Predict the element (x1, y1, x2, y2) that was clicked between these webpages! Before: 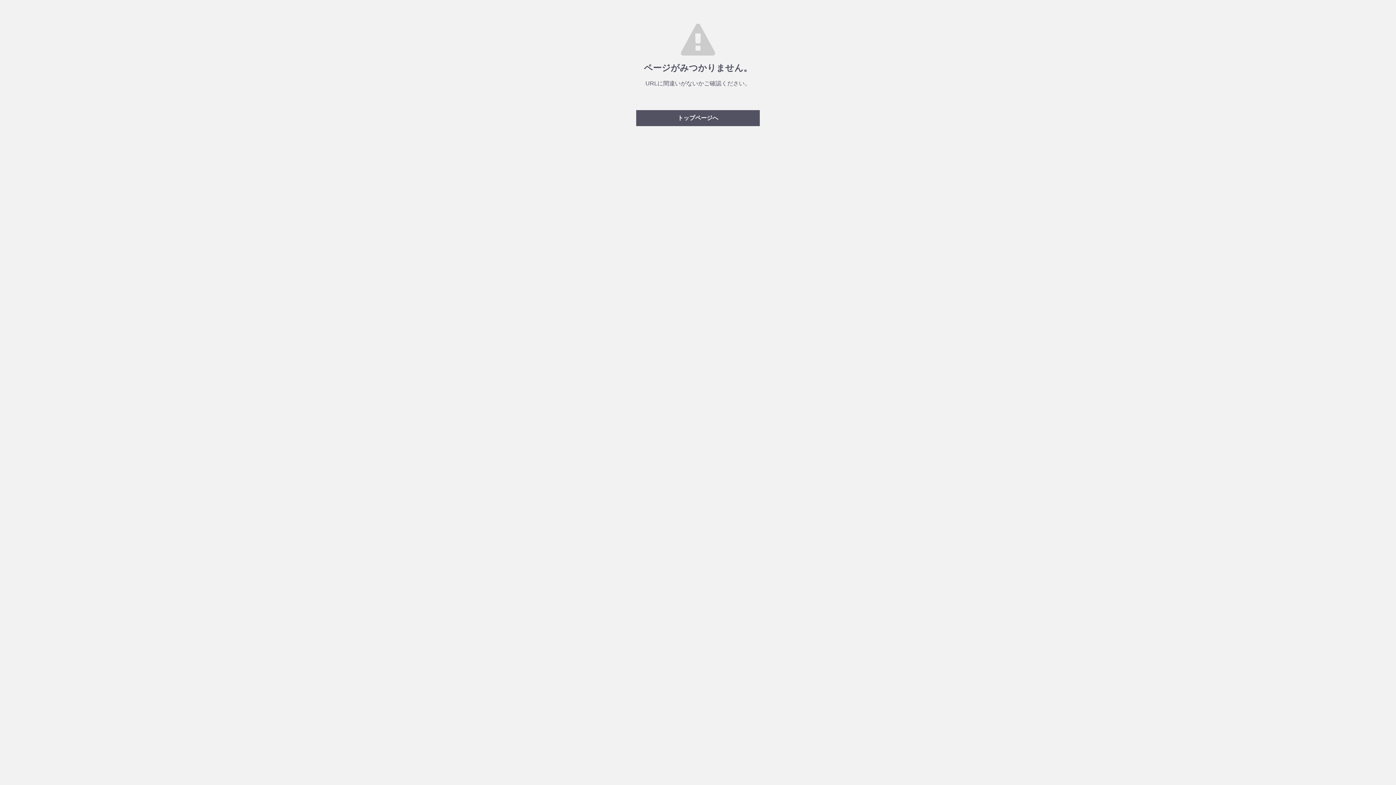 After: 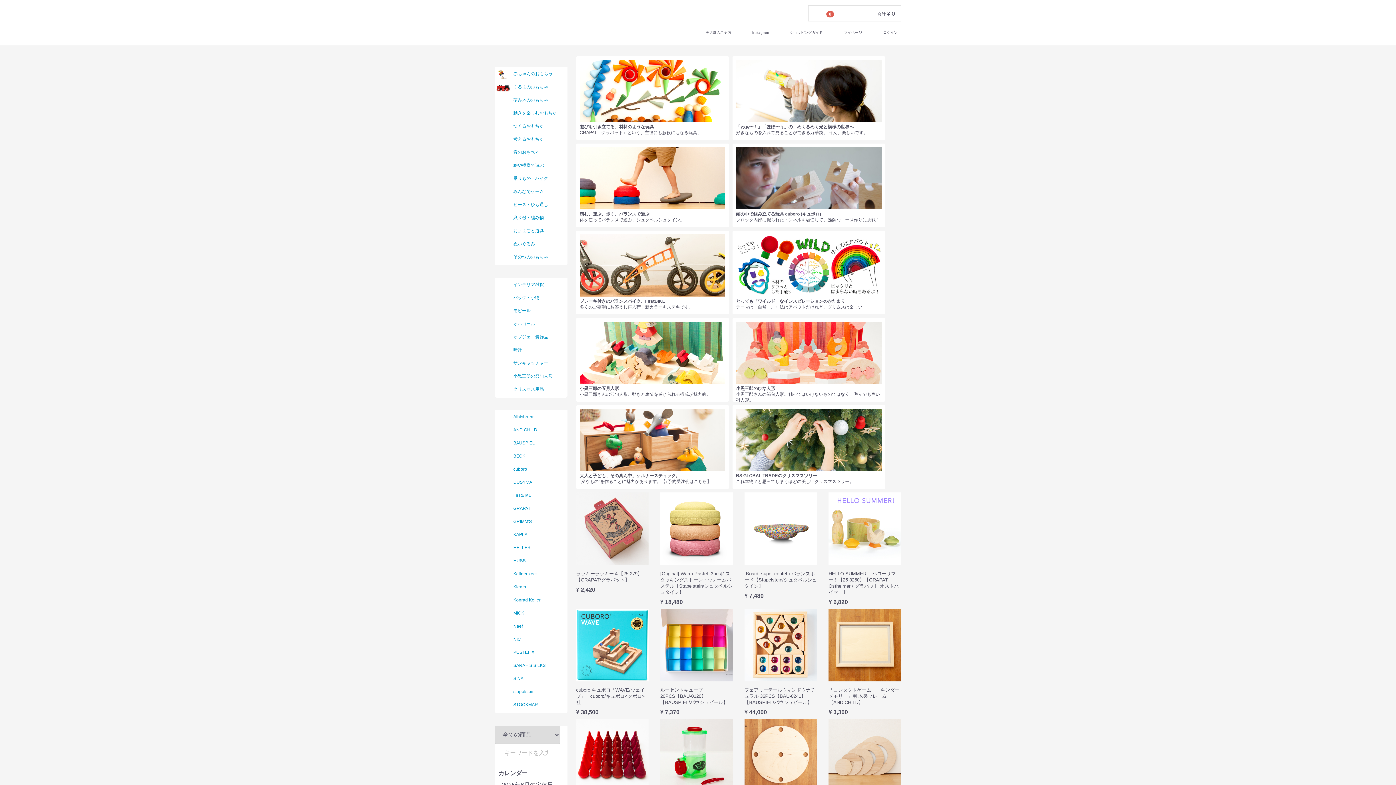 Action: label: トップページへ bbox: (636, 110, 760, 126)